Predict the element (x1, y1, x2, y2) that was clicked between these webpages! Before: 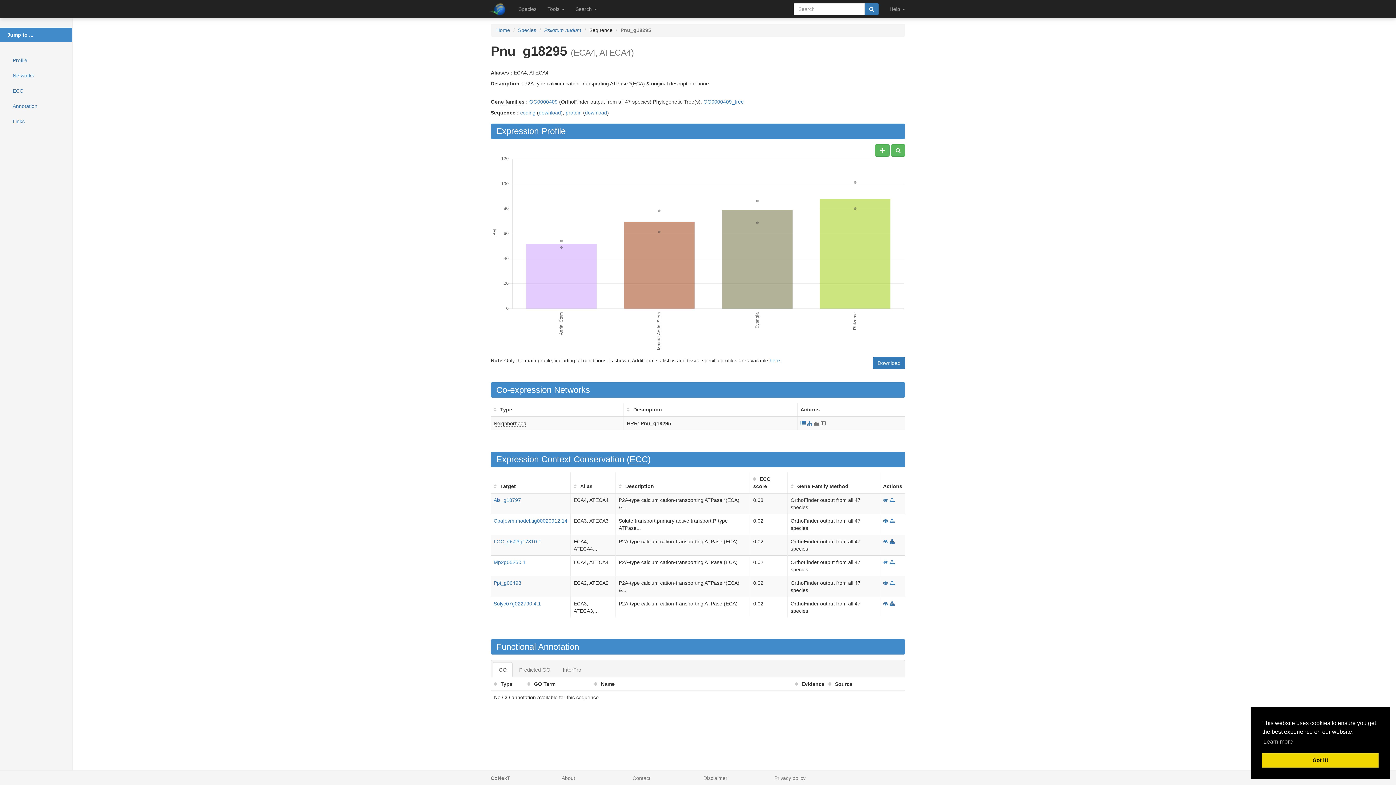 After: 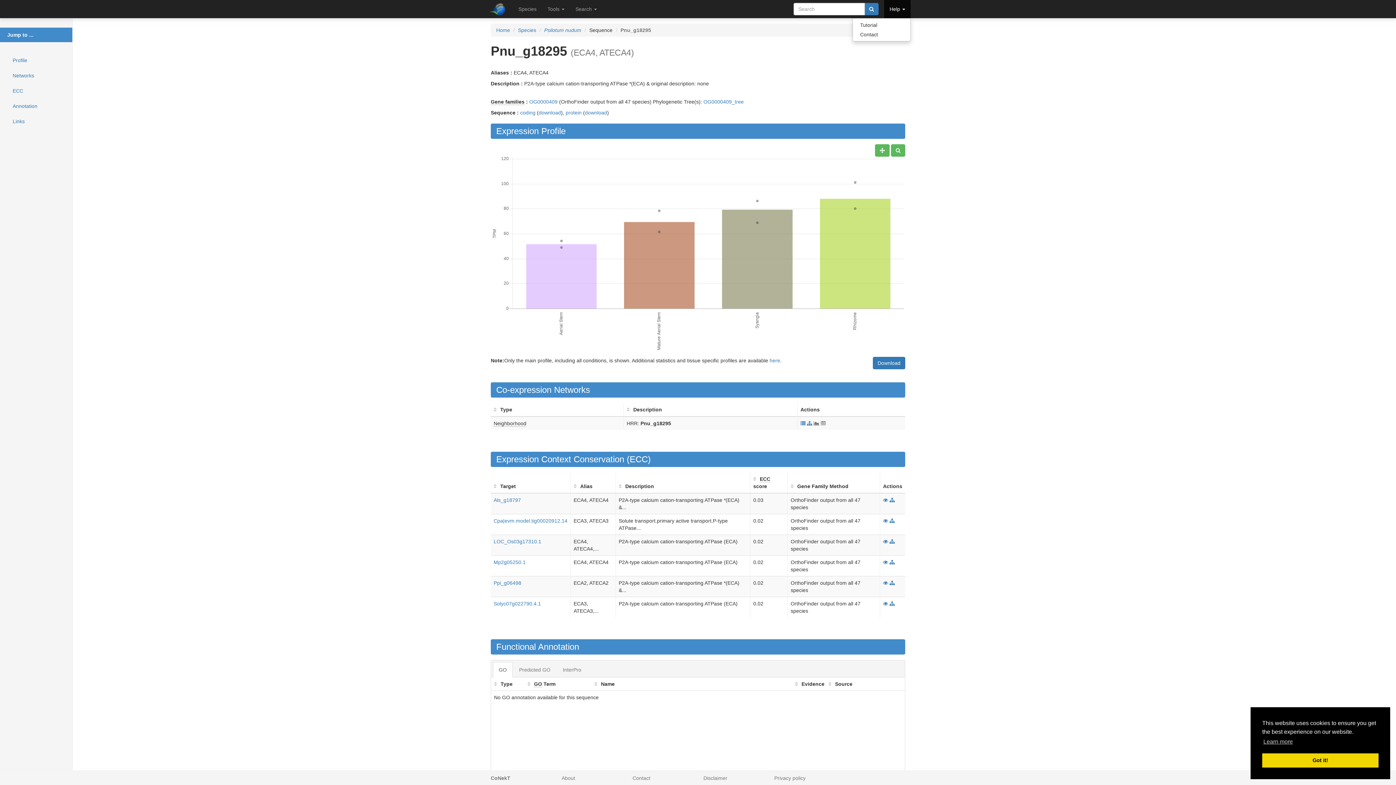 Action: label: Help  bbox: (884, 0, 910, 18)